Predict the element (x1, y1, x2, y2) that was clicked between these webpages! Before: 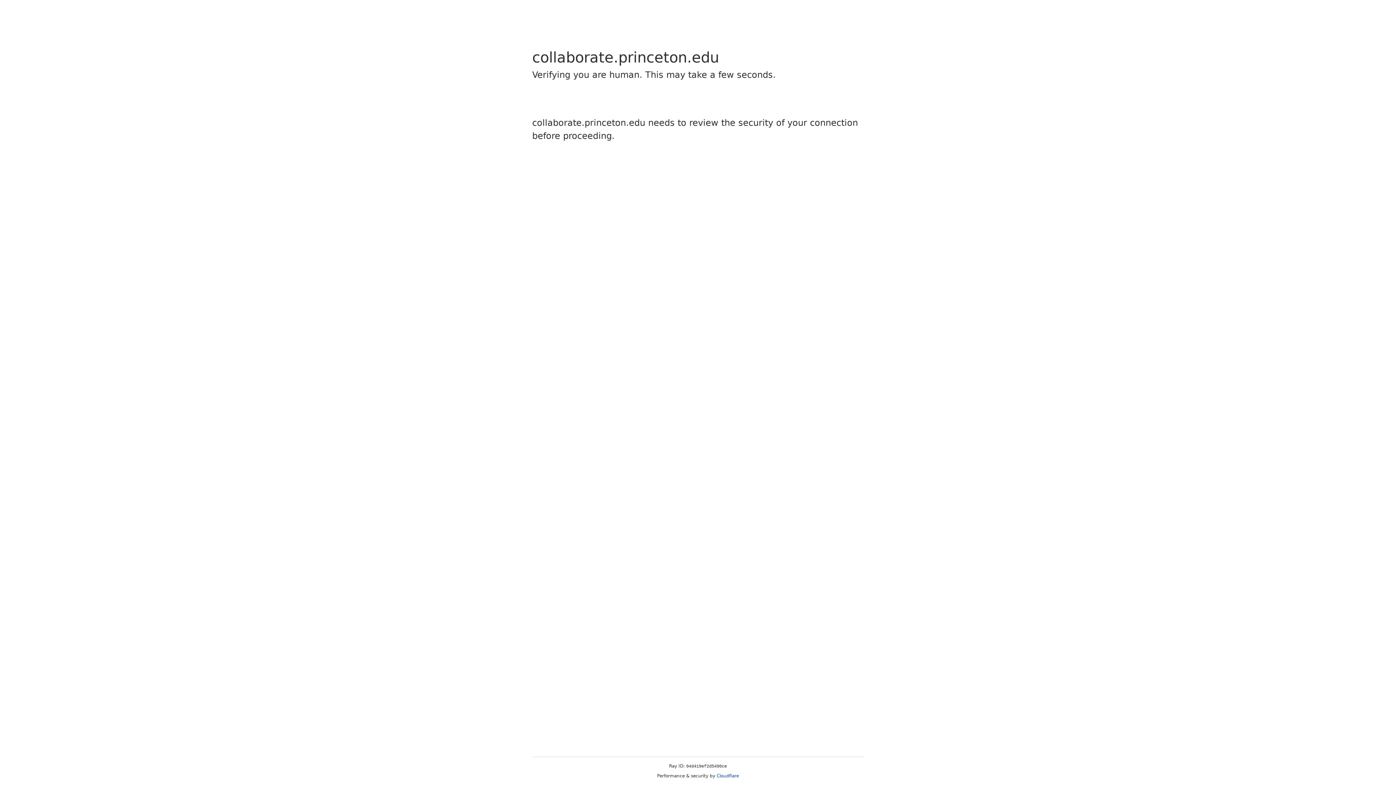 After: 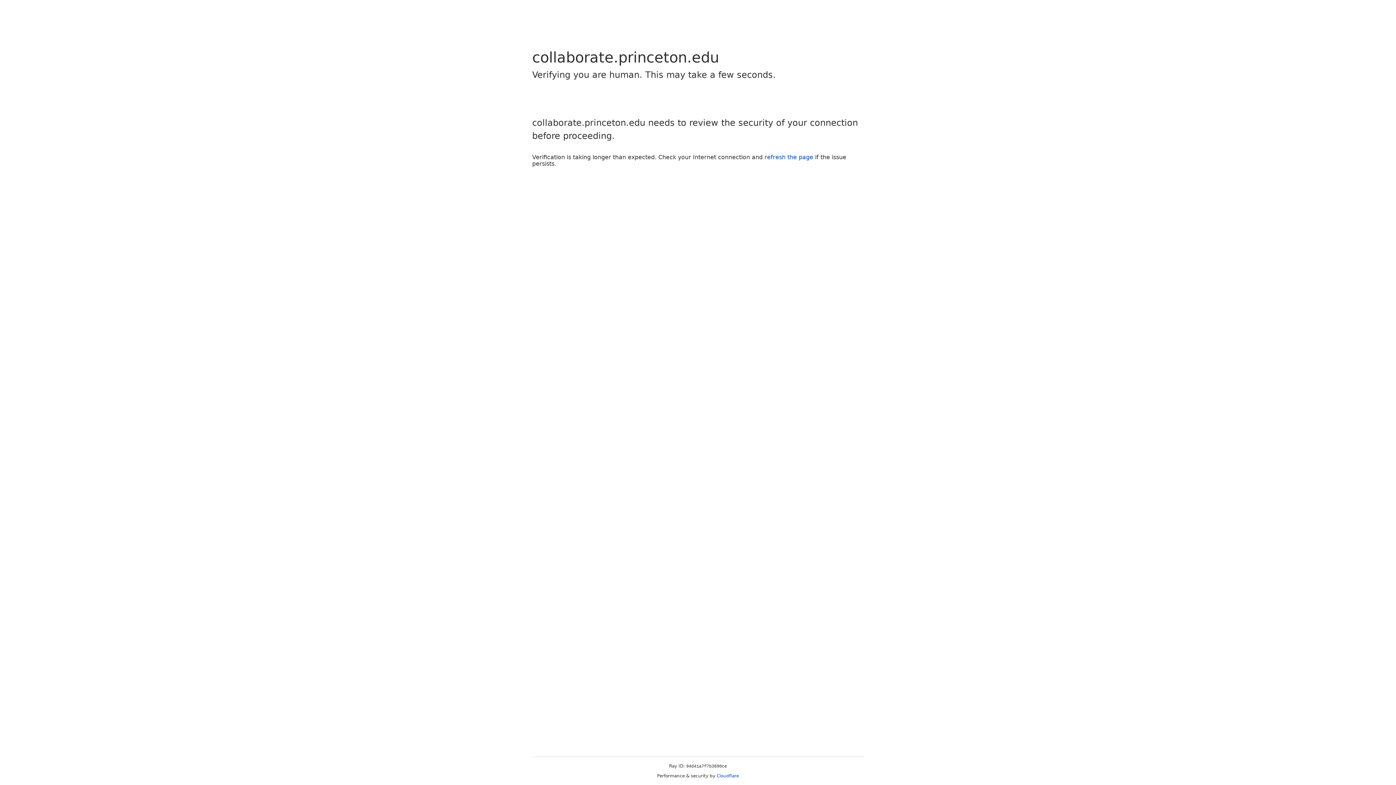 Action: bbox: (716, 773, 739, 778) label: Cloudflare